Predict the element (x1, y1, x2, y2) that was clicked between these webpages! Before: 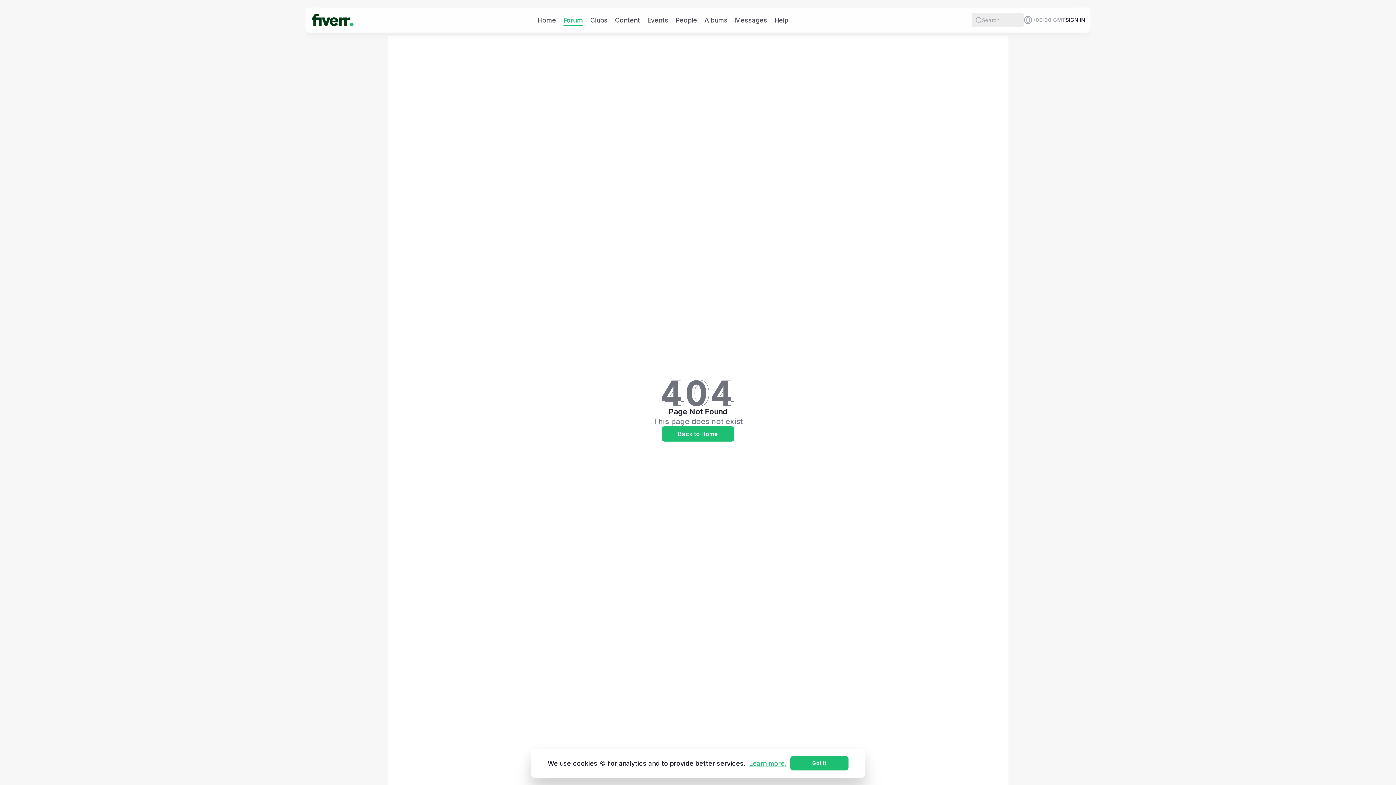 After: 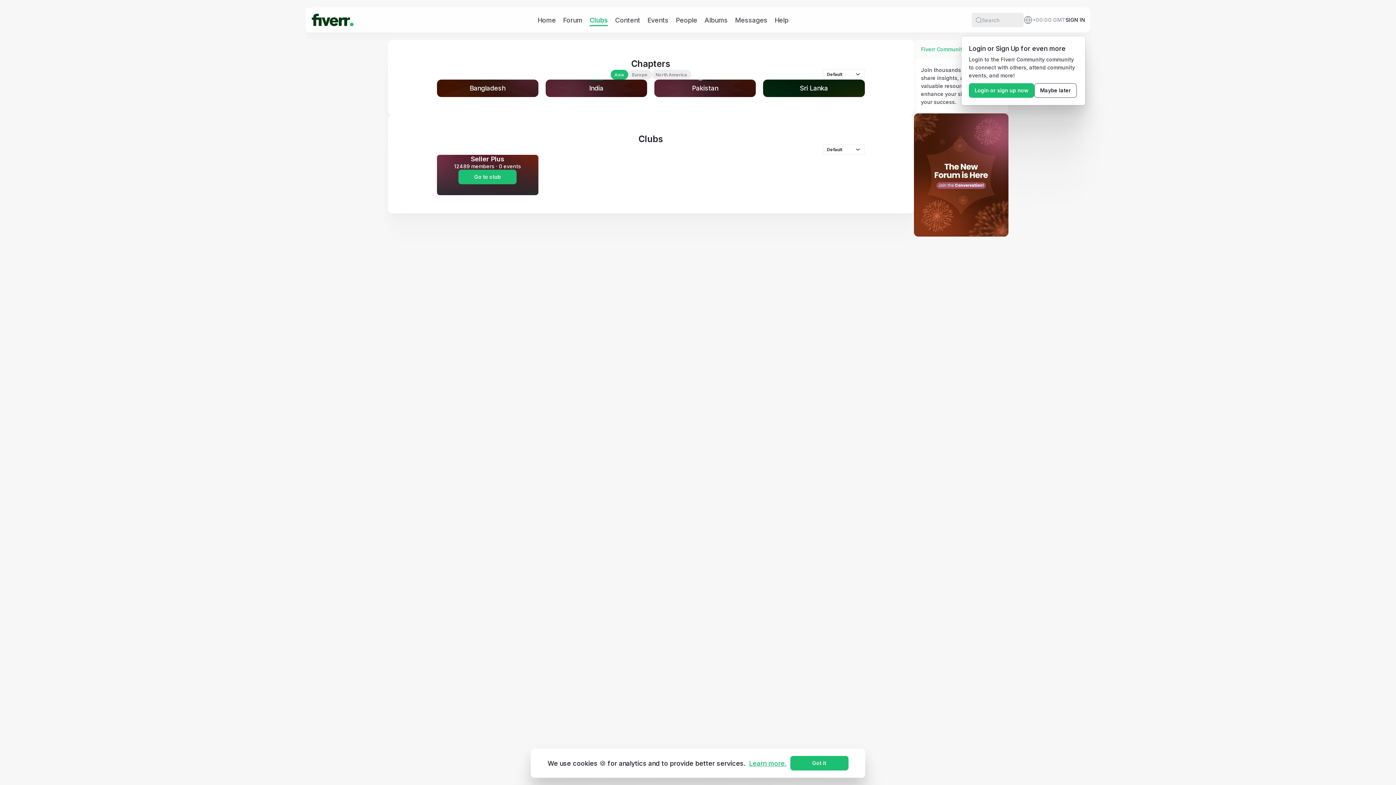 Action: bbox: (590, 15, 607, 24) label: Clubs